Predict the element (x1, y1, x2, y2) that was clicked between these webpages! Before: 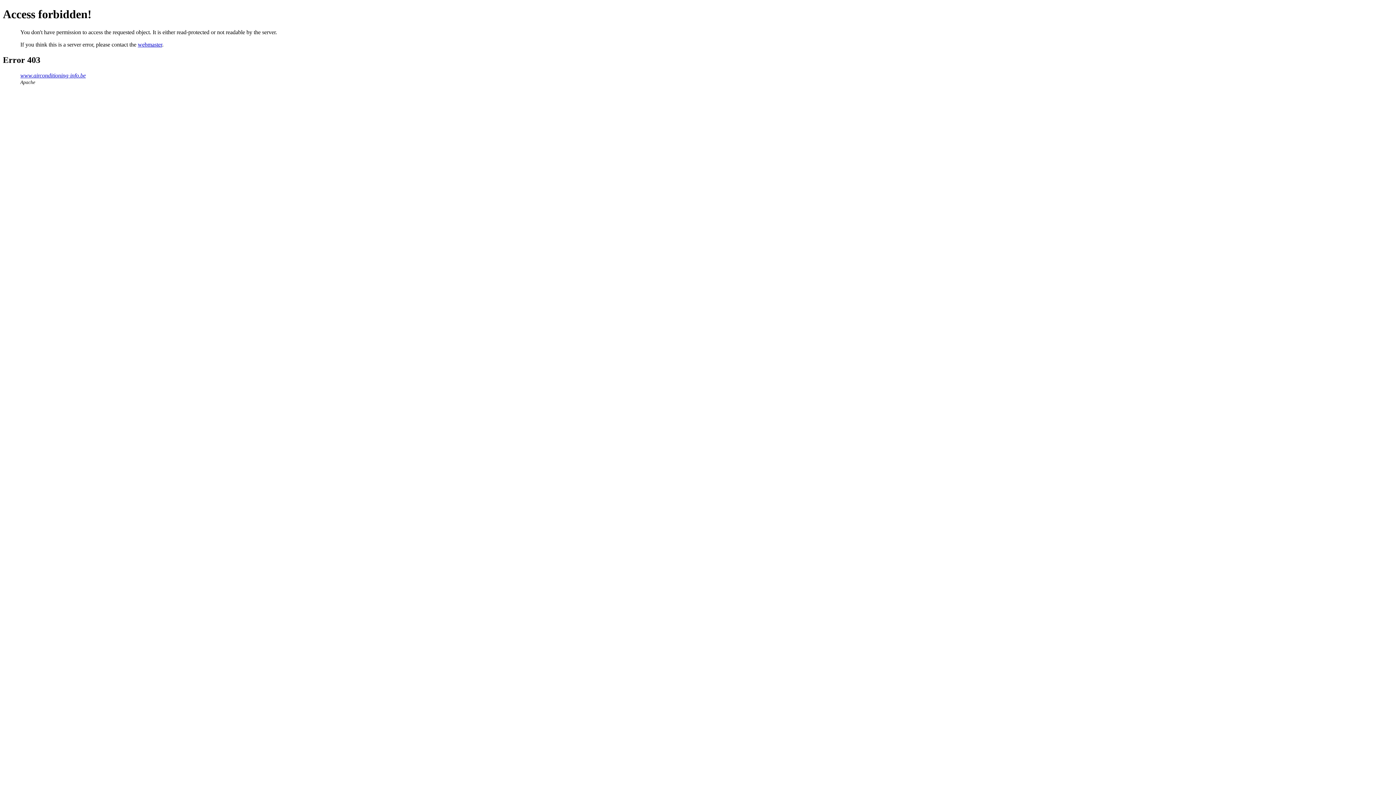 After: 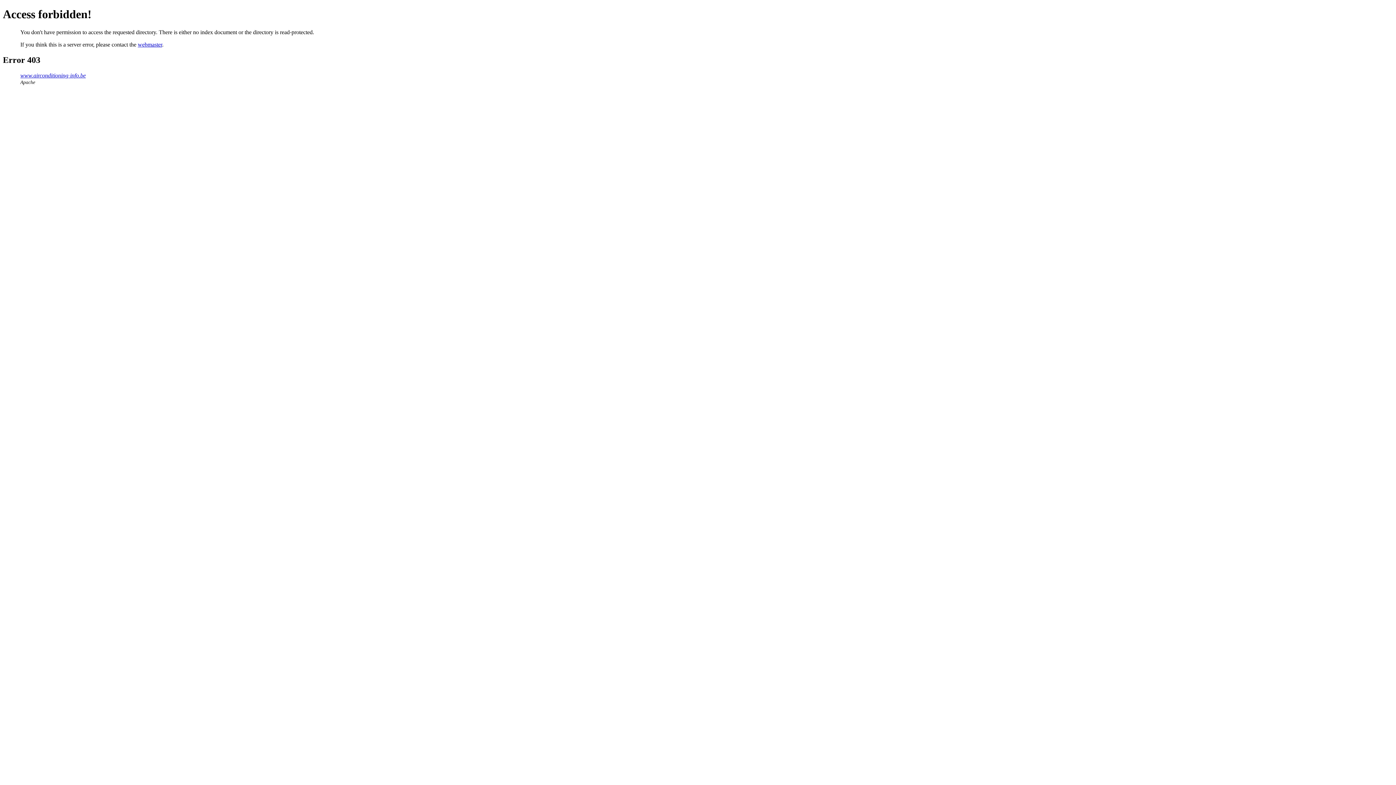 Action: bbox: (20, 72, 85, 78) label: www.airconditioning-info.be